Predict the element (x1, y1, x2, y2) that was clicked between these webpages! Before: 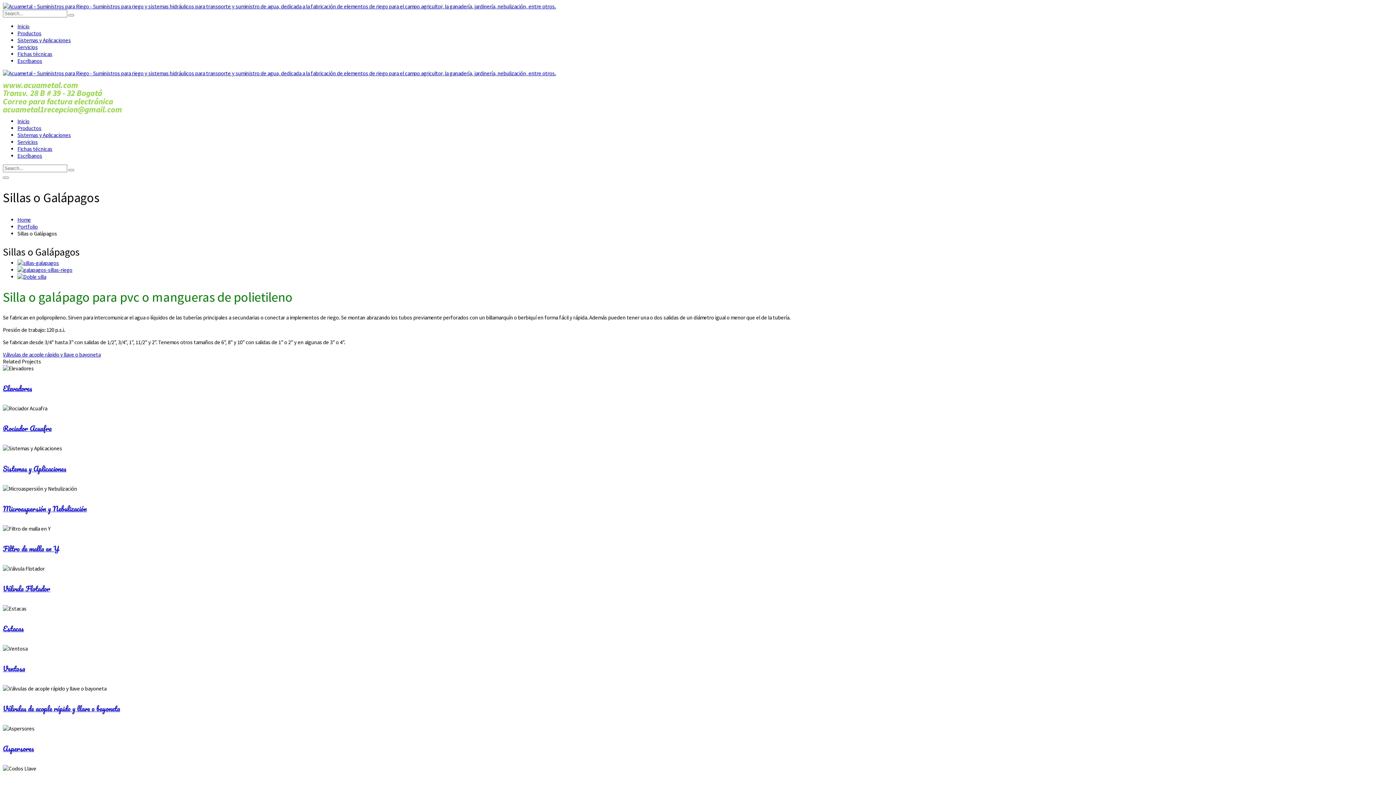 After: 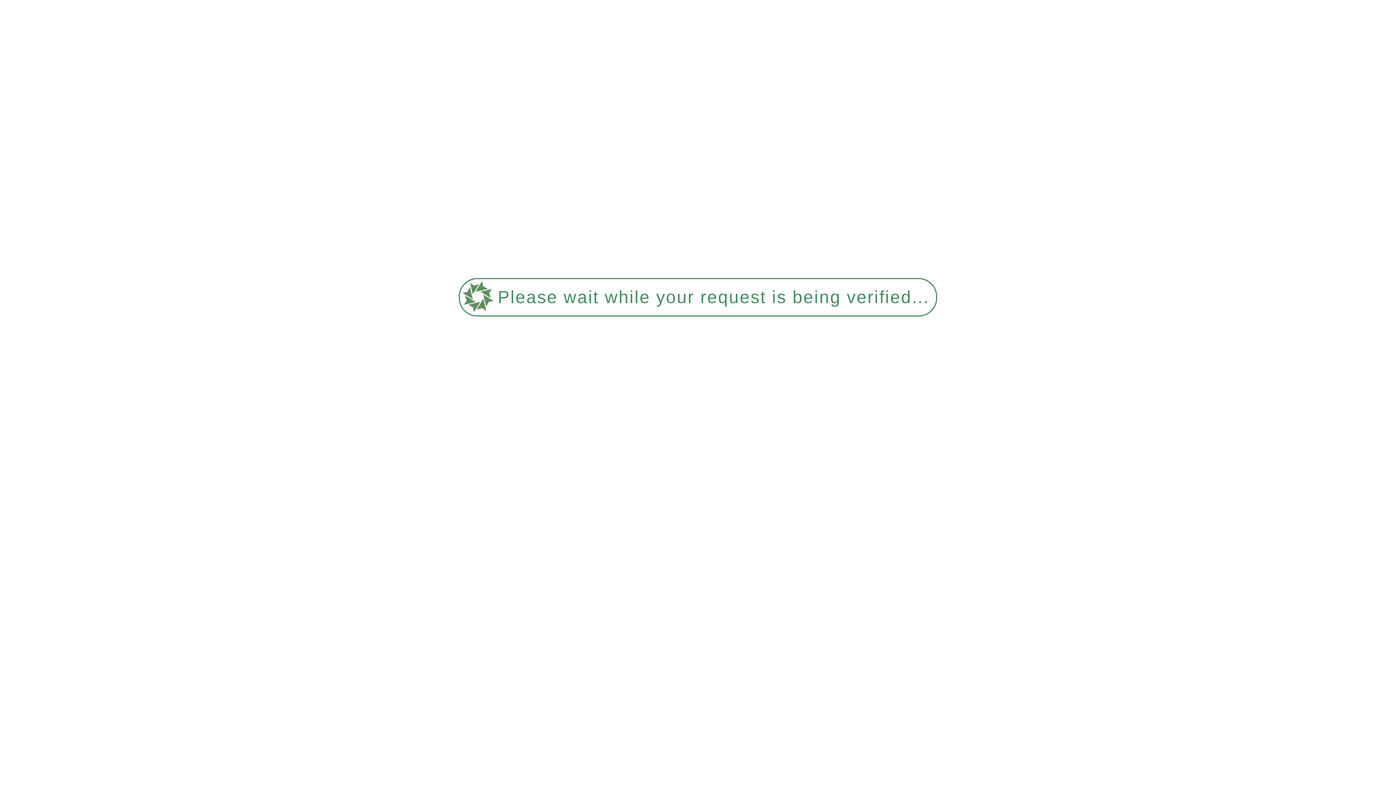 Action: label: Escríbanos bbox: (17, 152, 42, 159)